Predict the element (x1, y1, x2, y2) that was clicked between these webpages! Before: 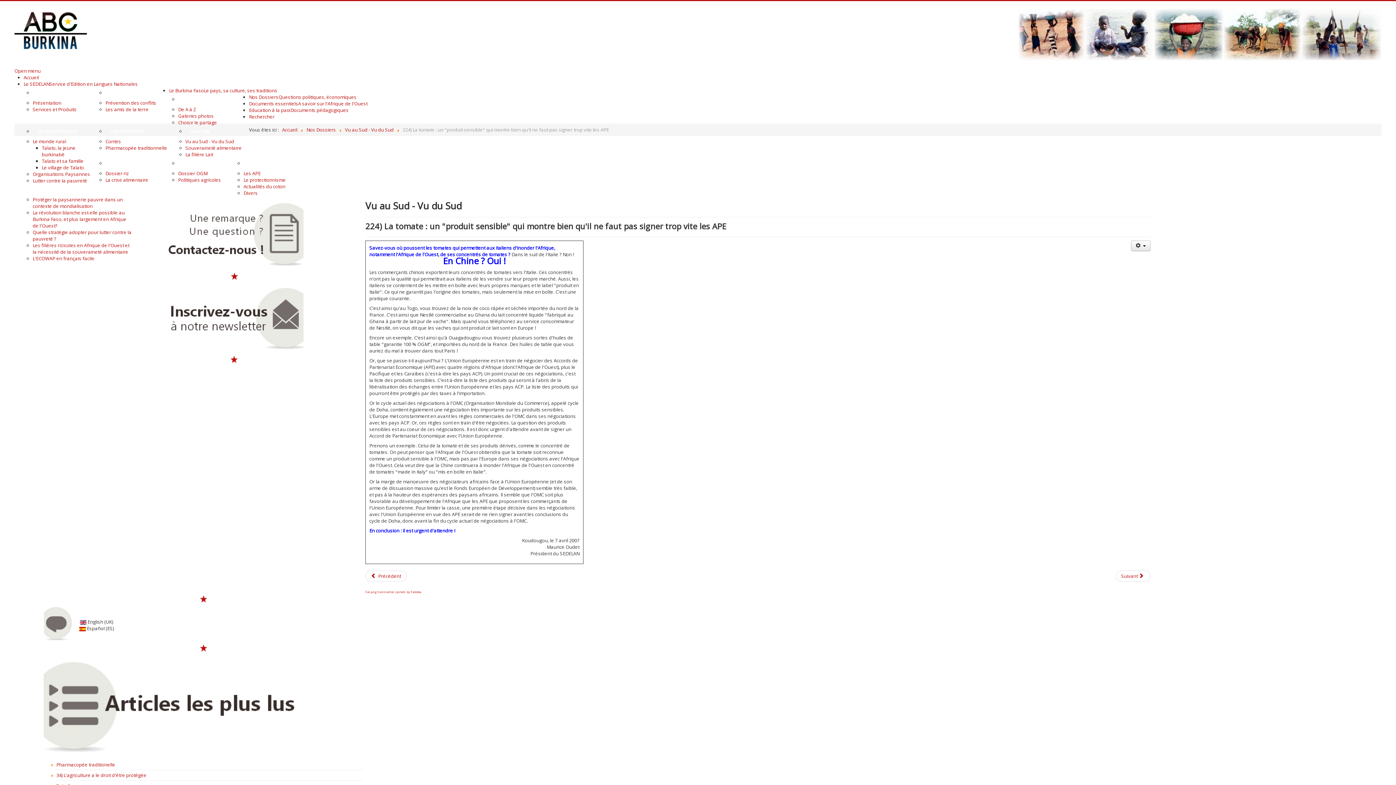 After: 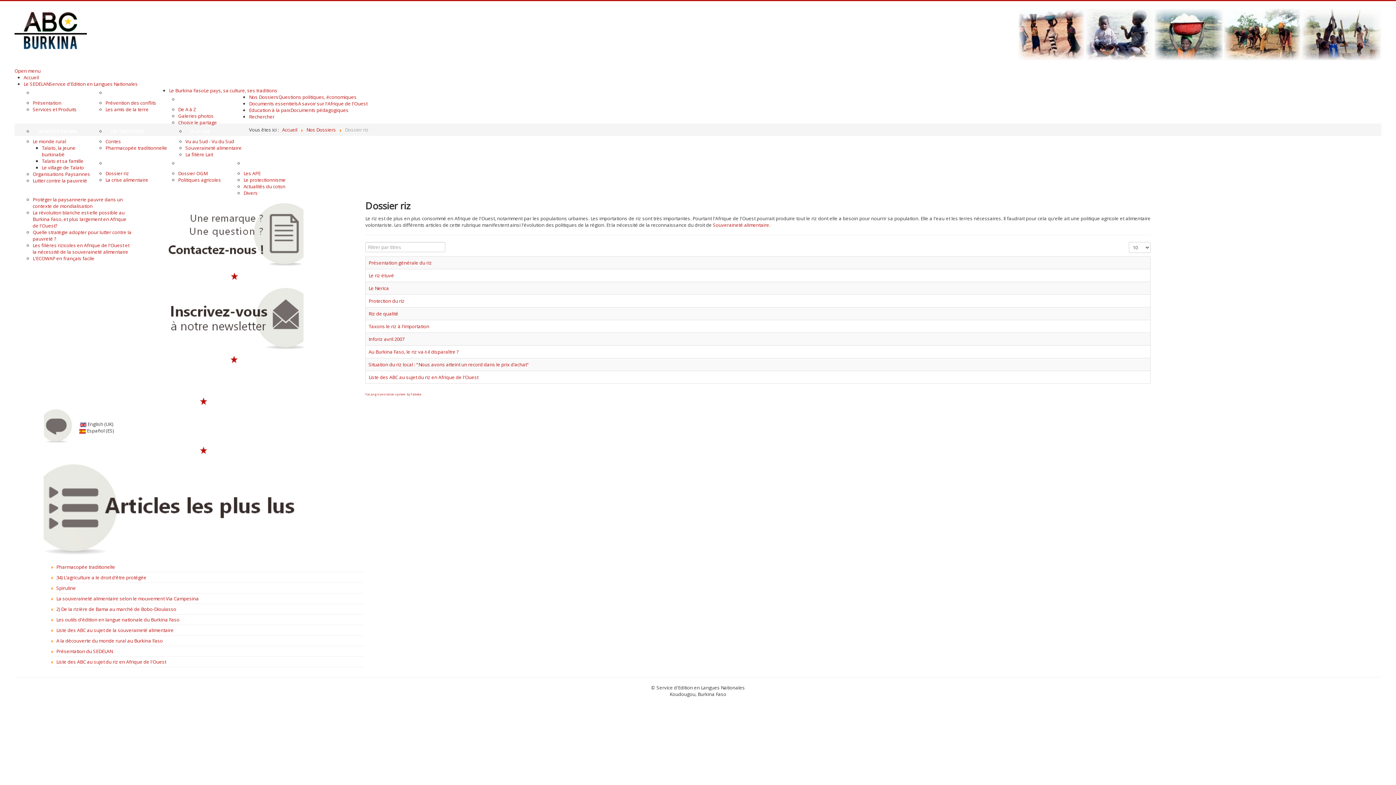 Action: label: Dossier riz bbox: (105, 170, 129, 176)